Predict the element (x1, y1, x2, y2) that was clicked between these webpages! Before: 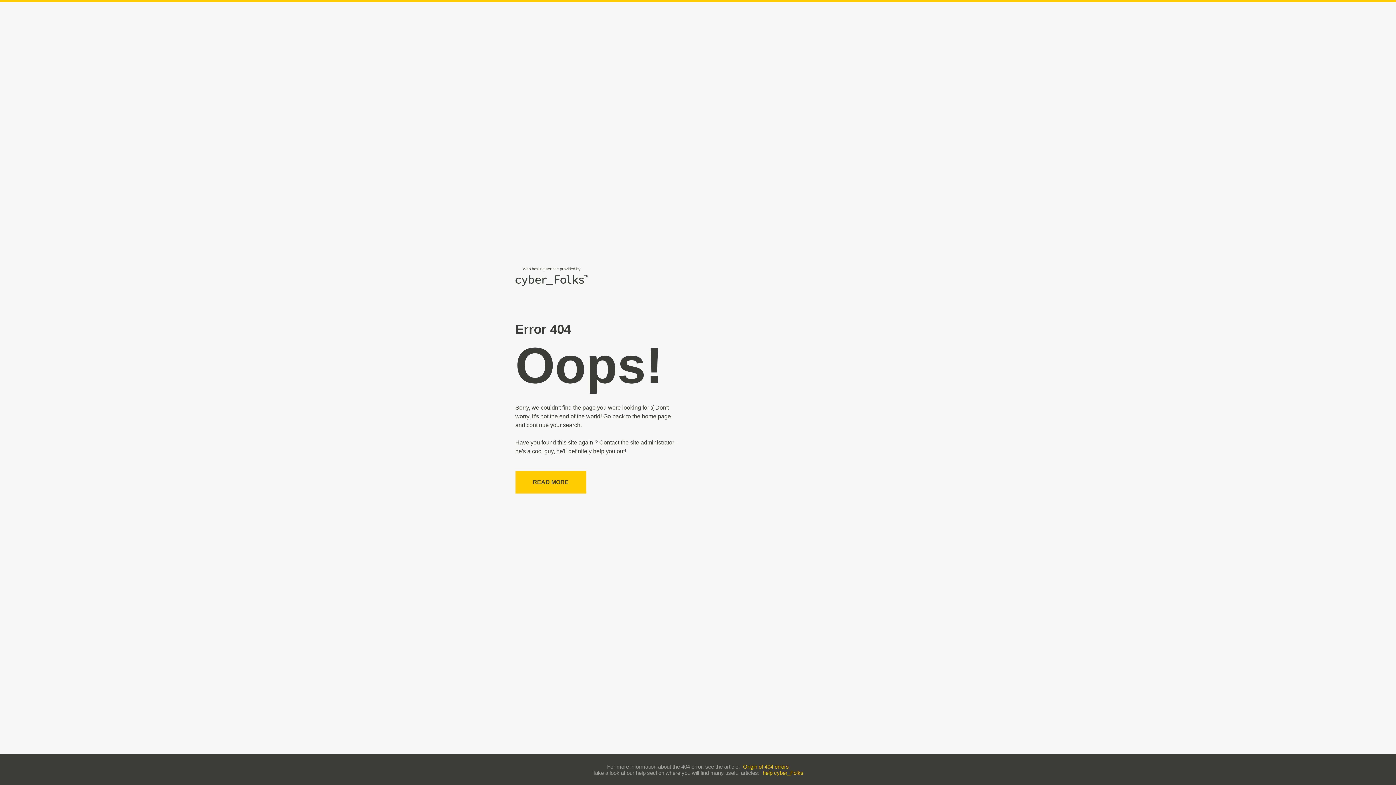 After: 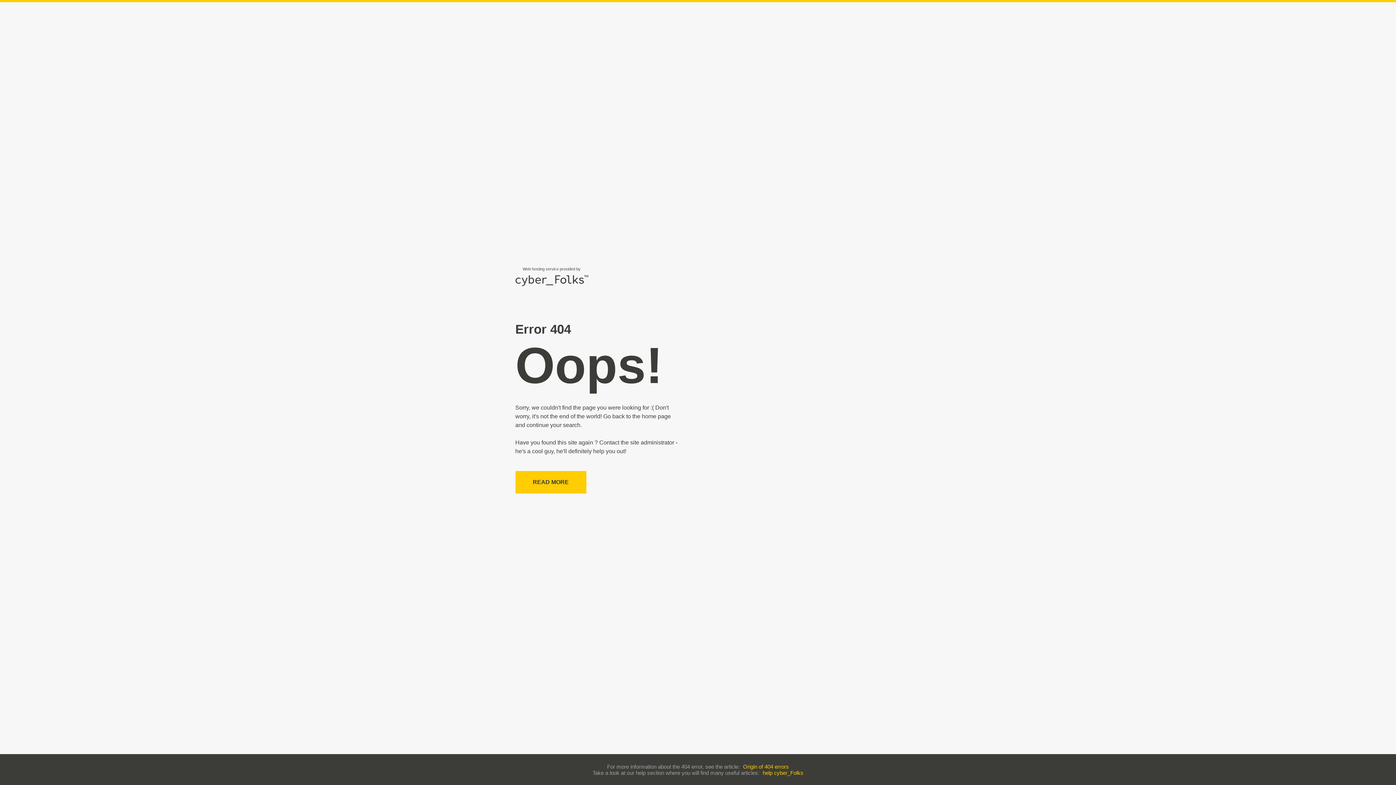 Action: bbox: (762, 770, 803, 776) label: help cyber_Folks